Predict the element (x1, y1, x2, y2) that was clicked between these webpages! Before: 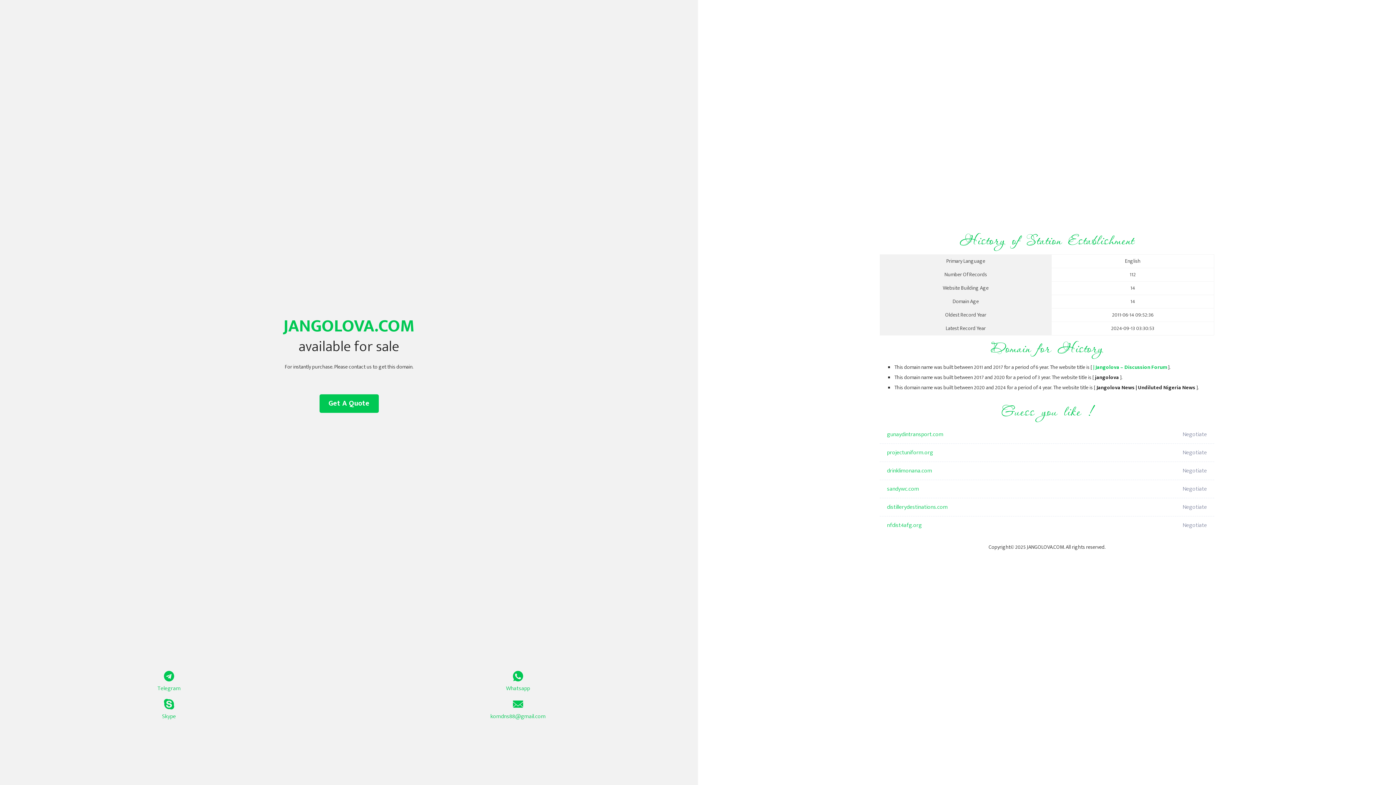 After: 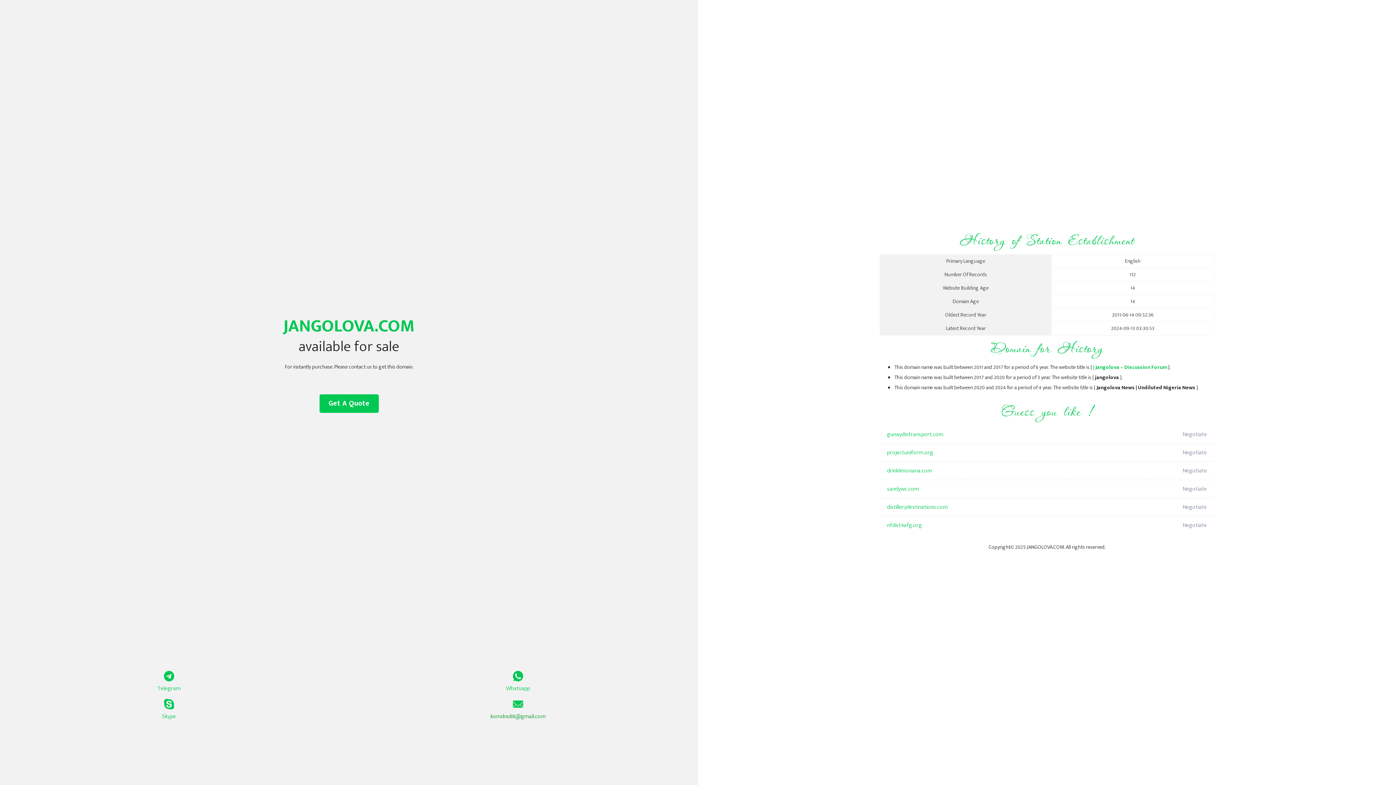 Action: bbox: (349, 699, 687, 721) label: komdns88@gmail.com